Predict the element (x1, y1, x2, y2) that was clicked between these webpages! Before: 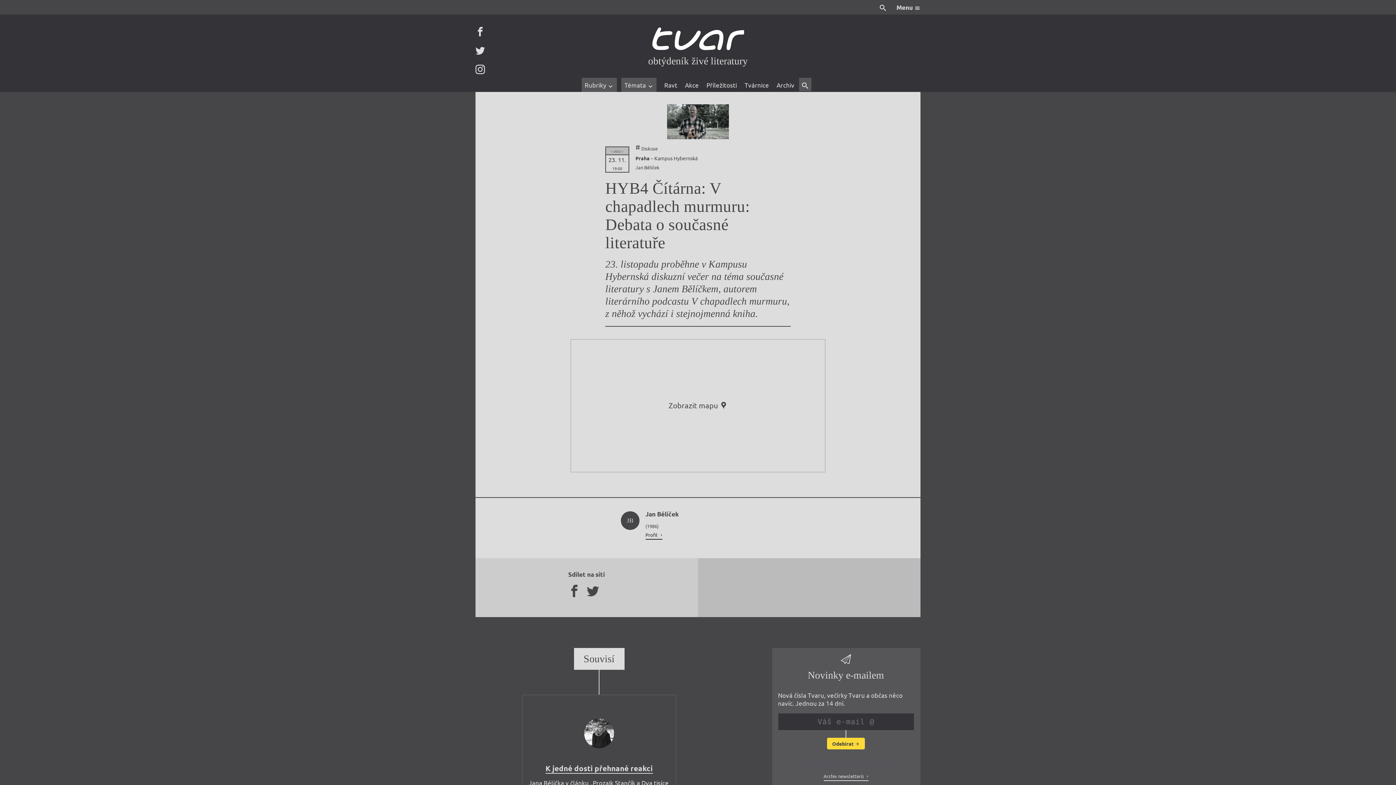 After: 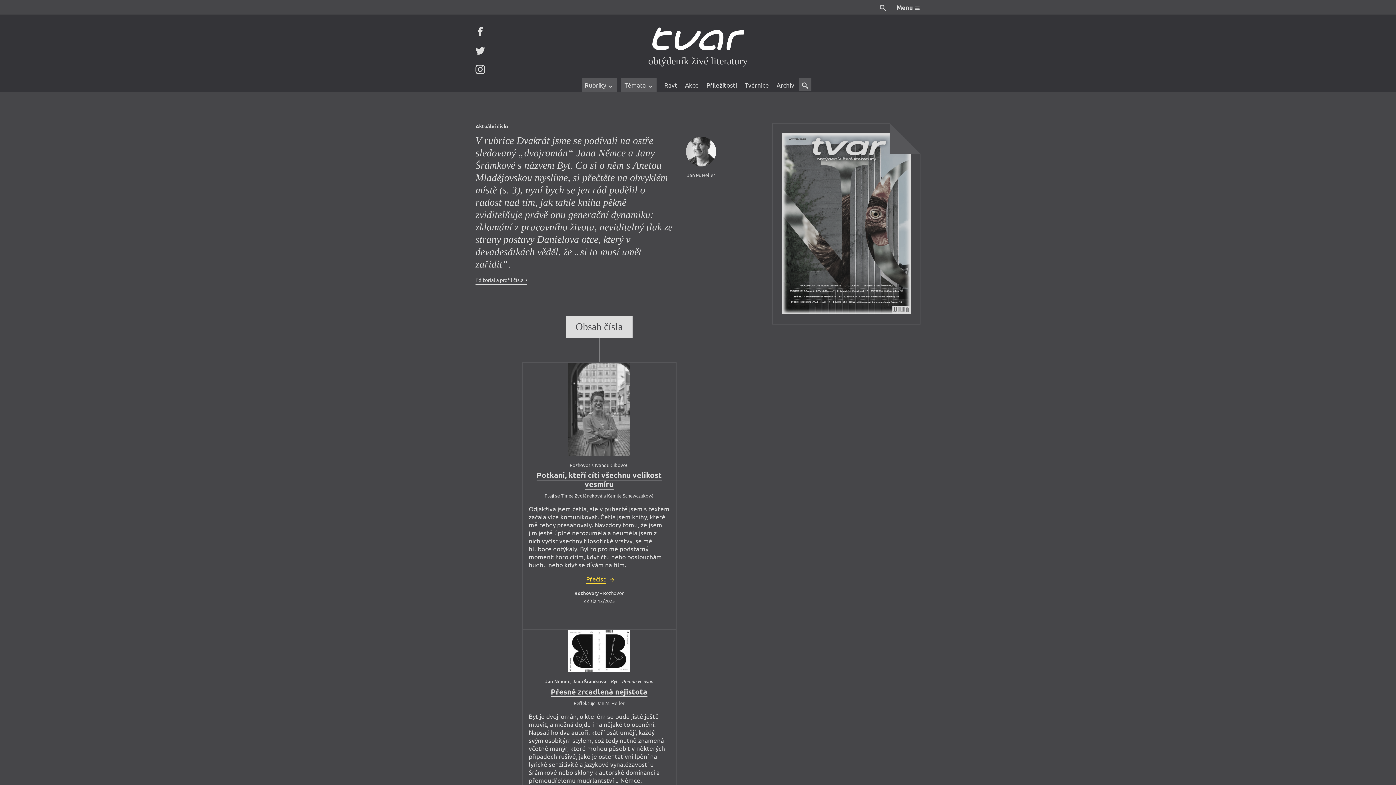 Action: bbox: (475, 14, 920, 79) label: obtýdeník živé literatury